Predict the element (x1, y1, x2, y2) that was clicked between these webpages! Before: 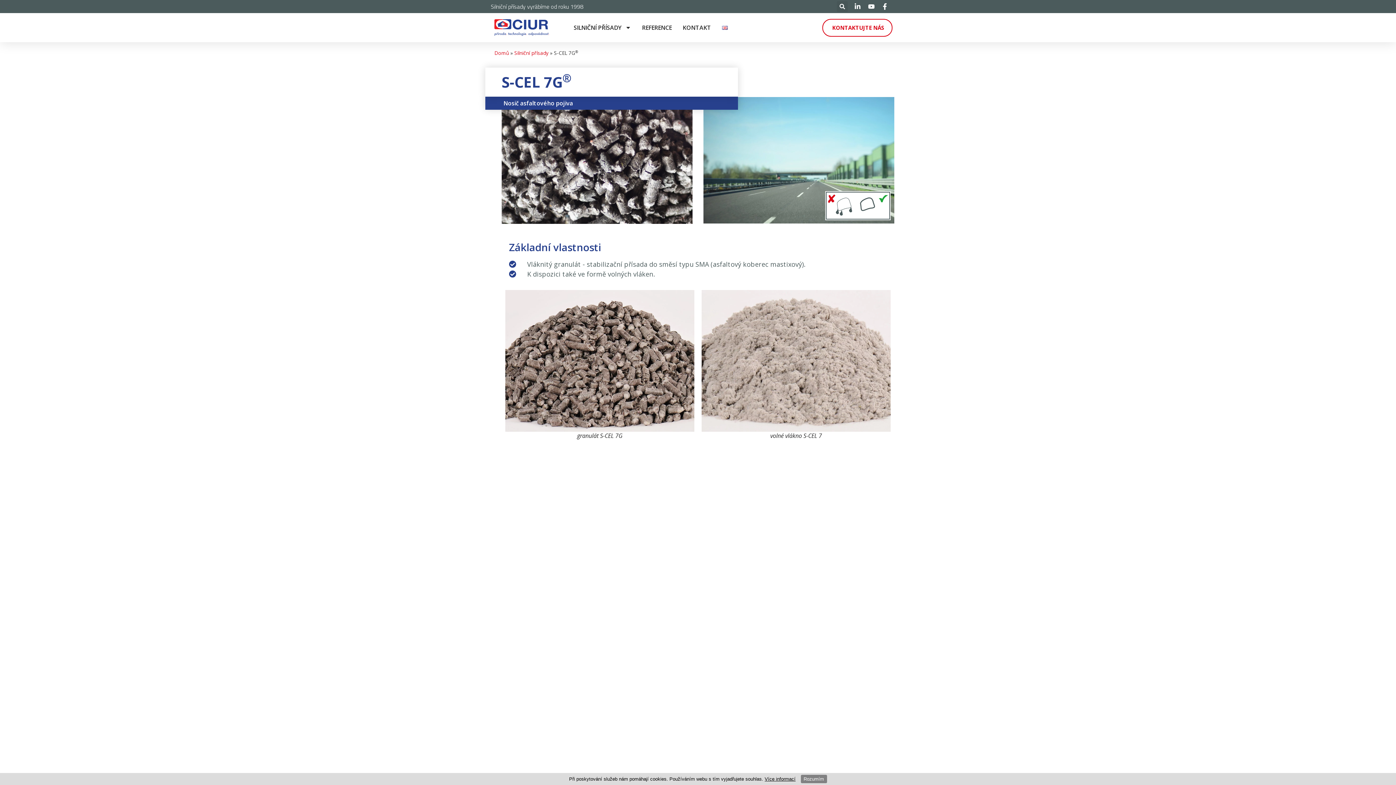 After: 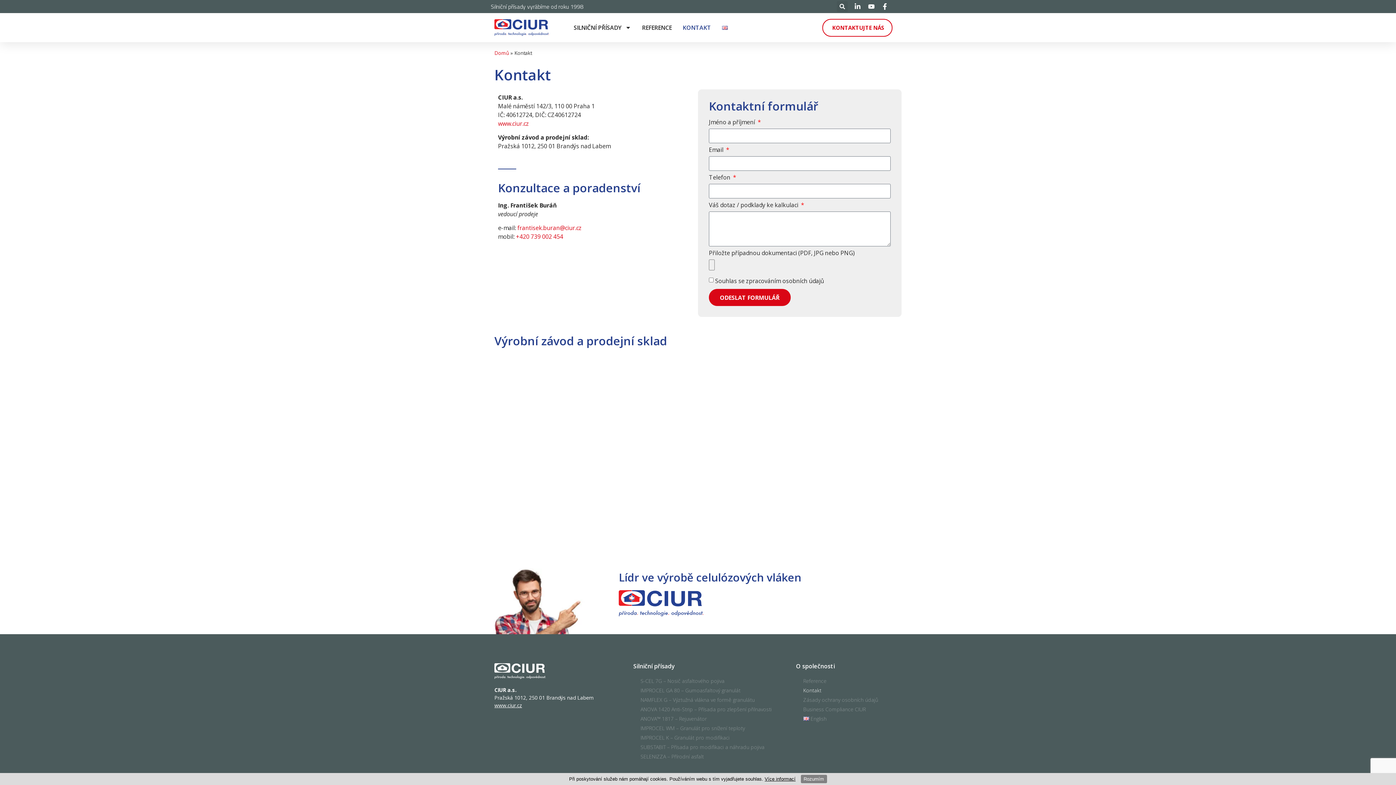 Action: bbox: (682, 19, 711, 36) label: KONTAKT